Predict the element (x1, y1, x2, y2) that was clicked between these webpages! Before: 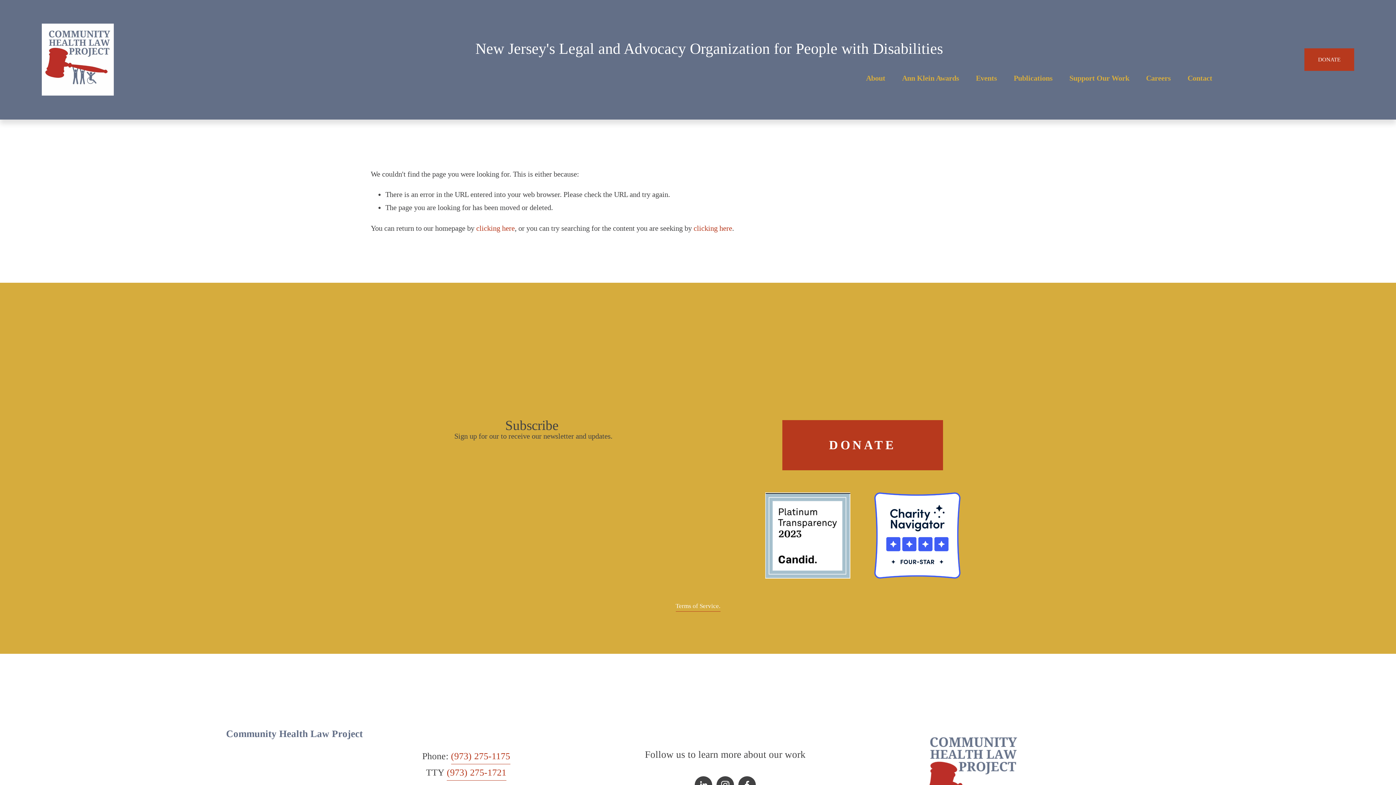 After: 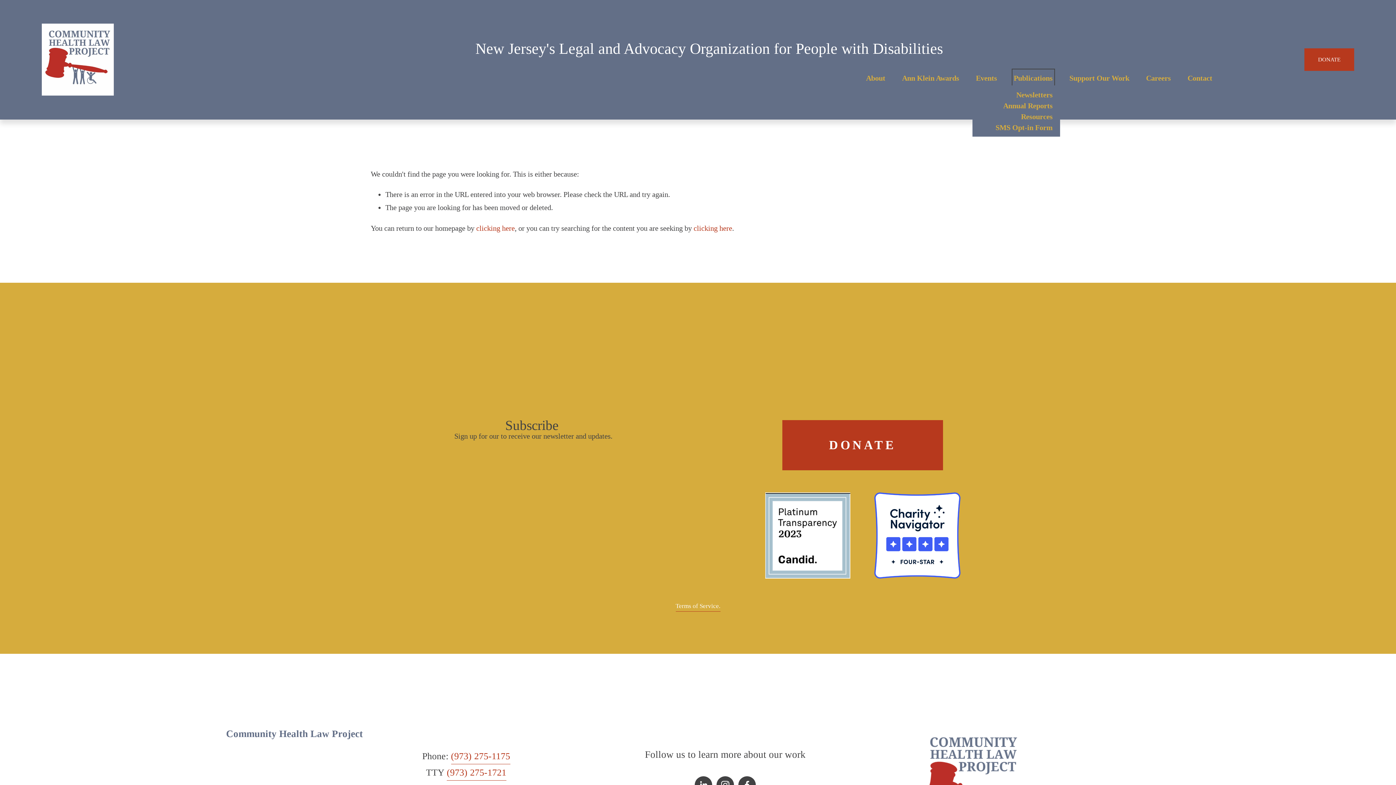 Action: bbox: (1014, 70, 1052, 85) label: folder dropdown